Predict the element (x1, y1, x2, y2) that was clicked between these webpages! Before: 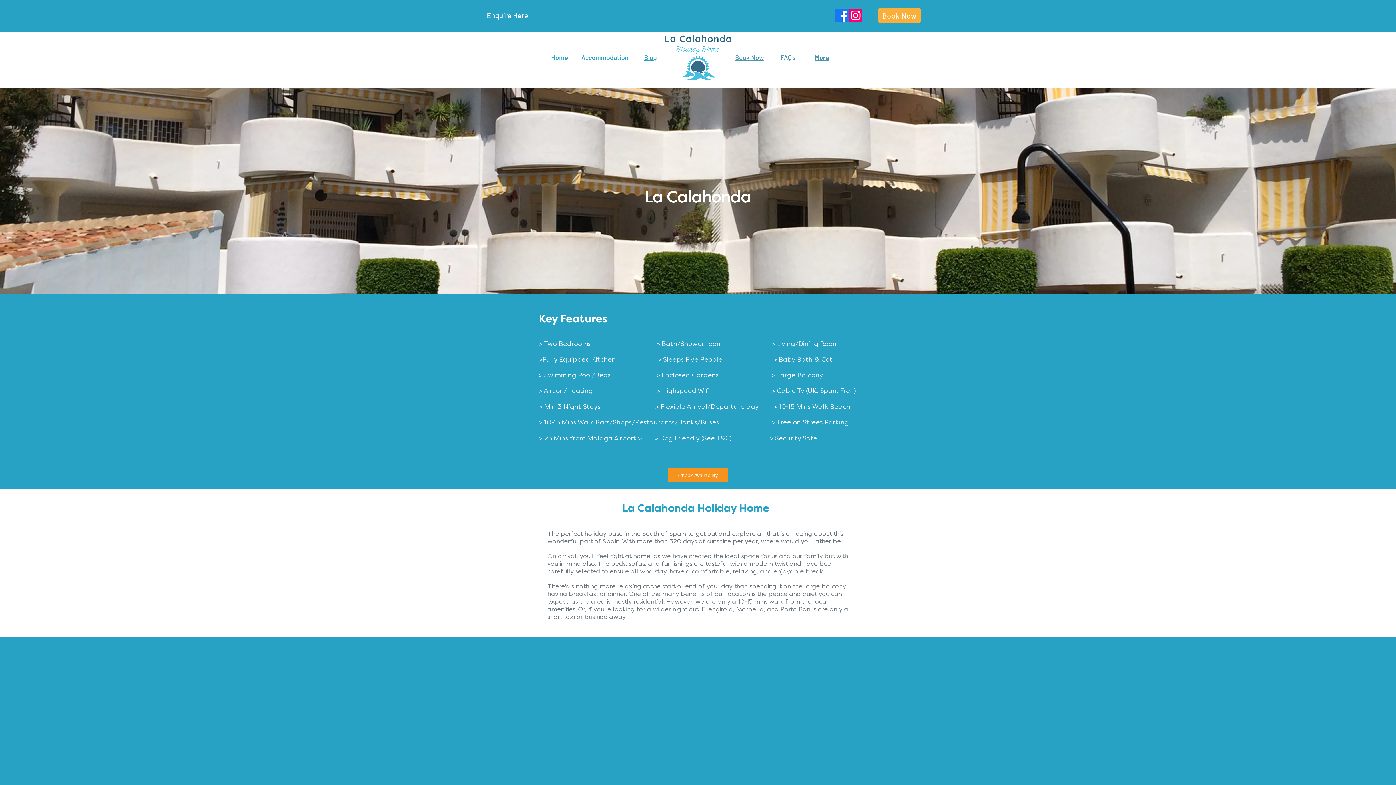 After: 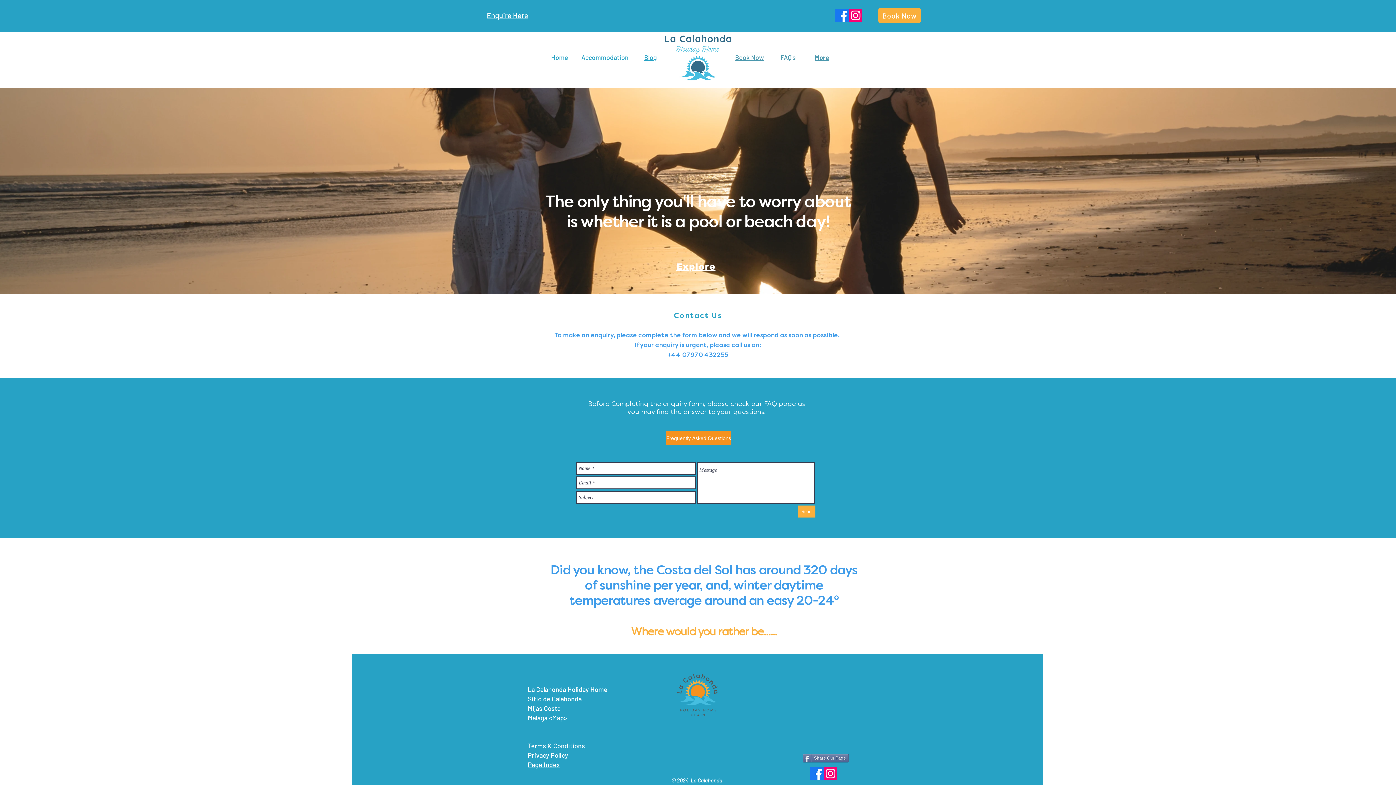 Action: label: Enquire Here bbox: (486, 10, 528, 19)